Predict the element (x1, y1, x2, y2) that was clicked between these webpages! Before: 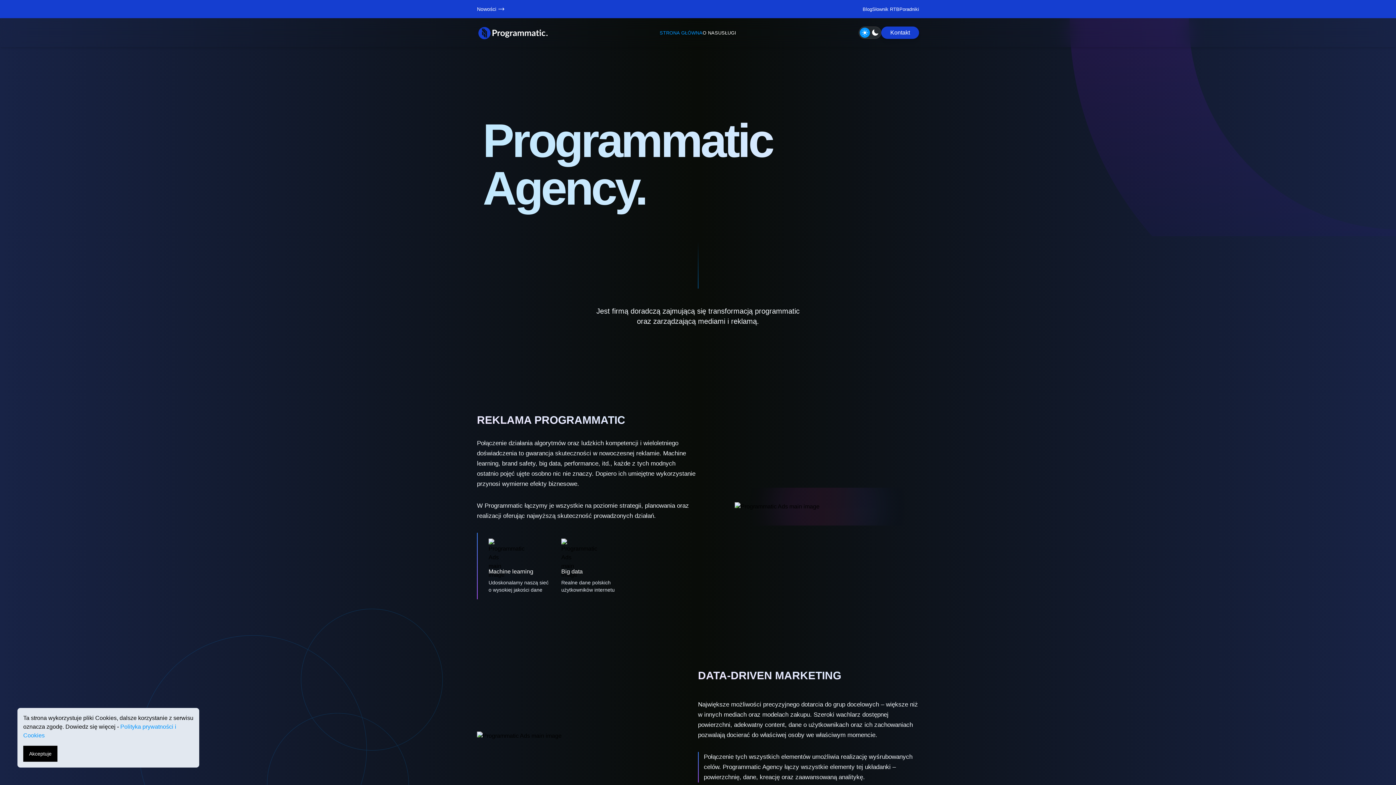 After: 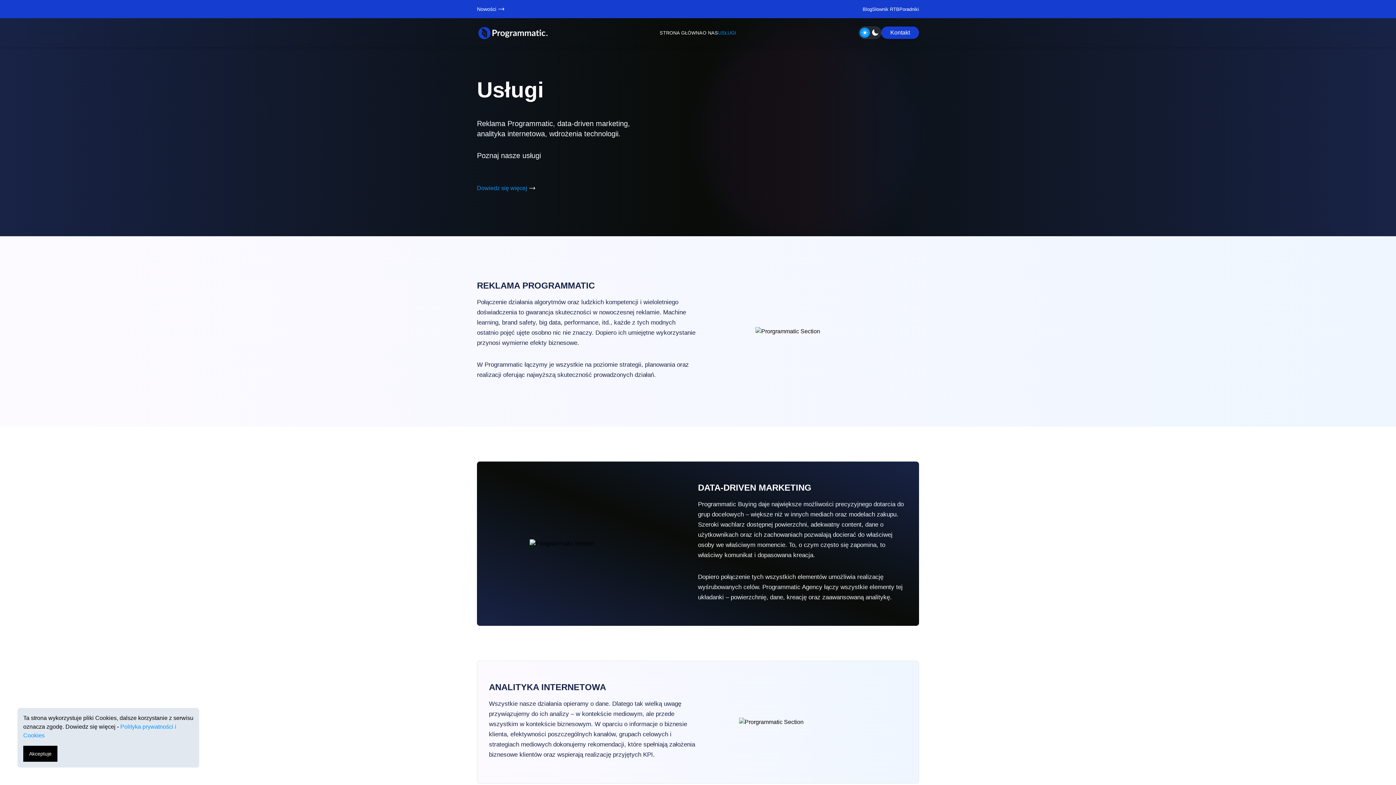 Action: label: USŁUGI bbox: (718, 30, 736, 35)